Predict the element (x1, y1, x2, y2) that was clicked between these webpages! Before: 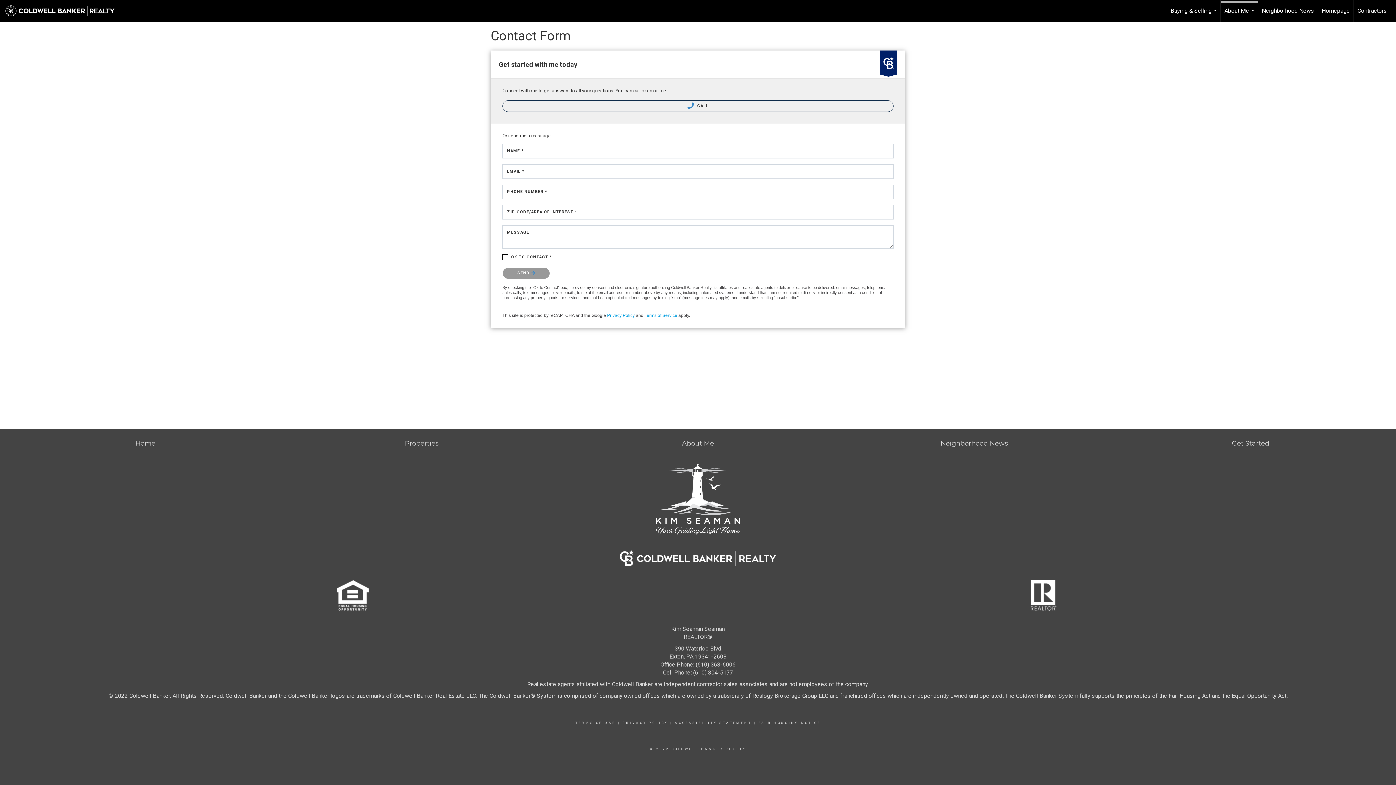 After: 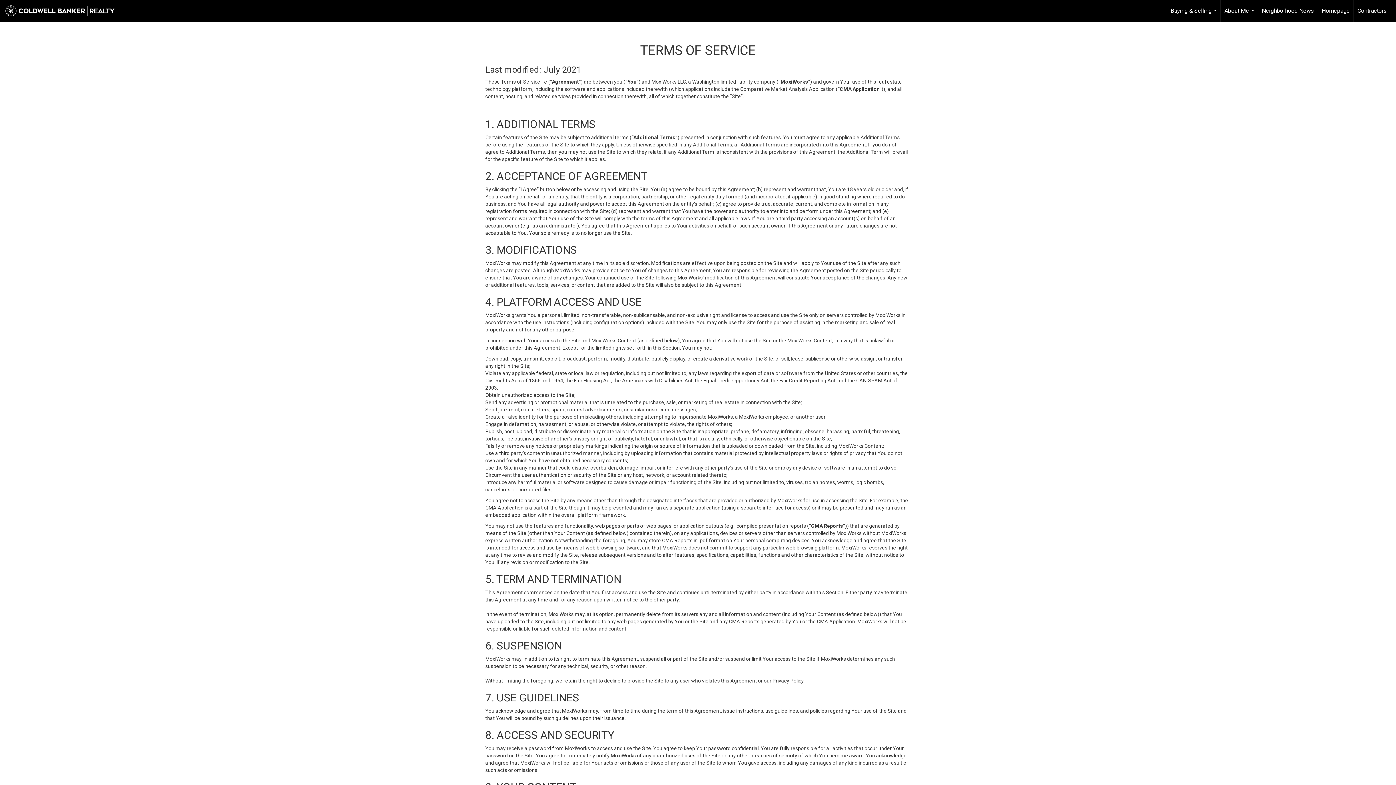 Action: label: TERMS OF USE bbox: (575, 721, 615, 725)